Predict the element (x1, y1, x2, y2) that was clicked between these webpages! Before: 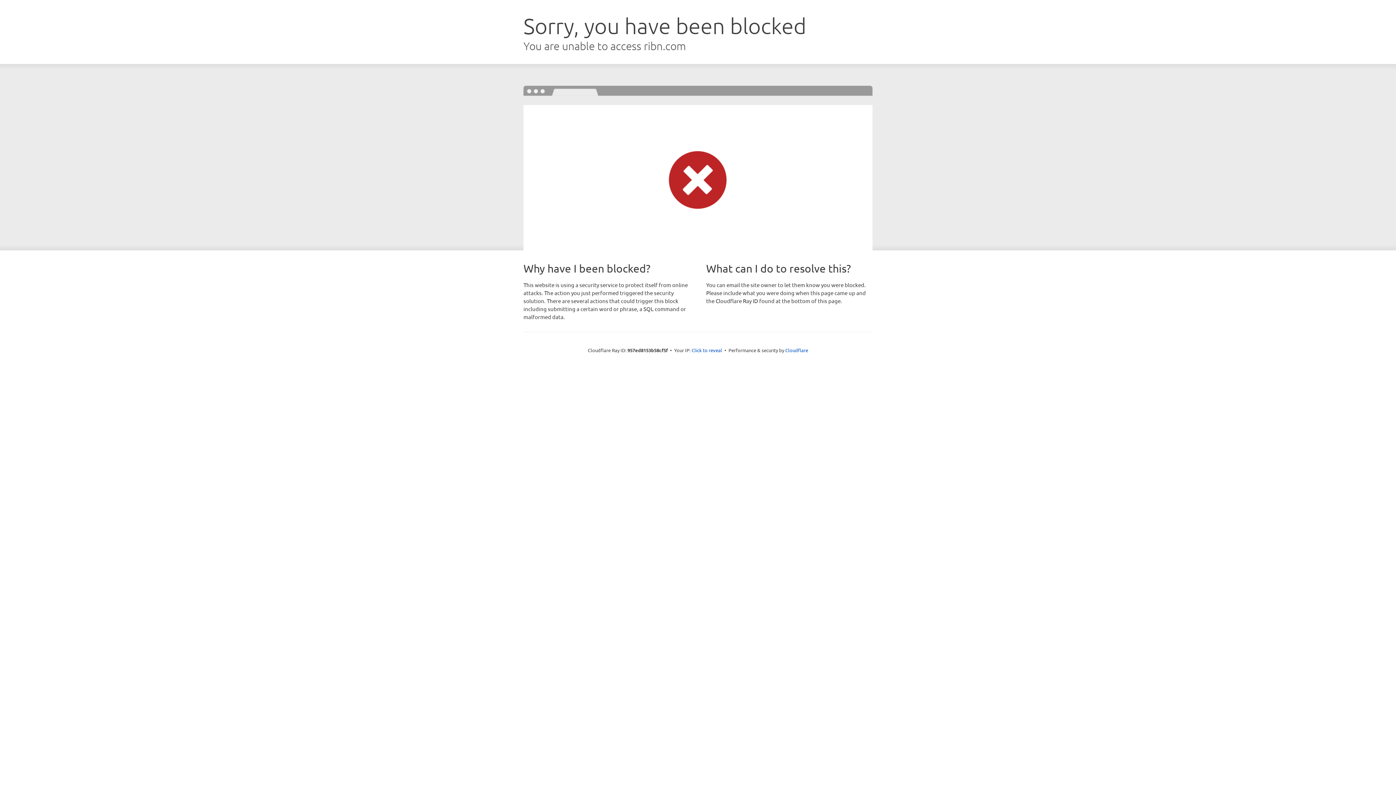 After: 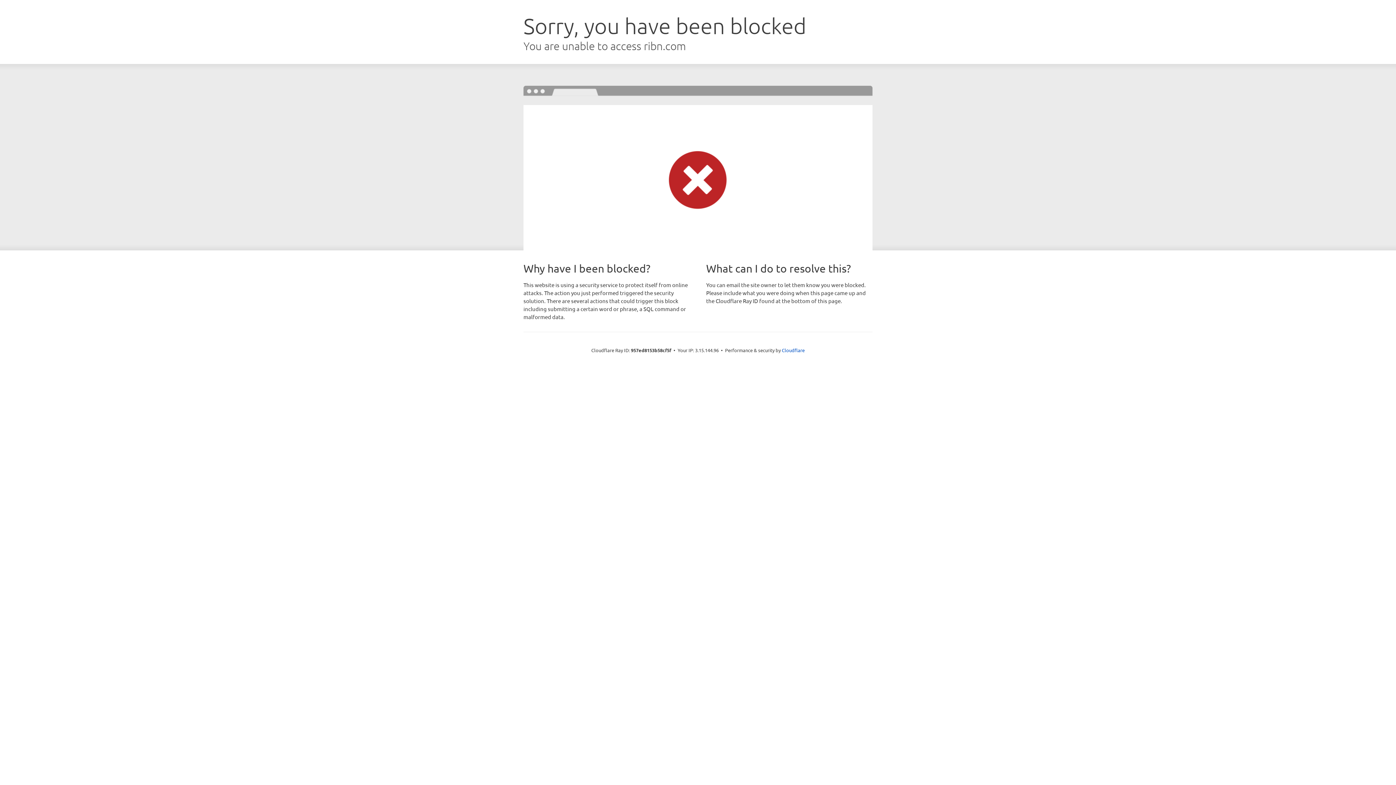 Action: label: Click to reveal bbox: (691, 346, 722, 353)